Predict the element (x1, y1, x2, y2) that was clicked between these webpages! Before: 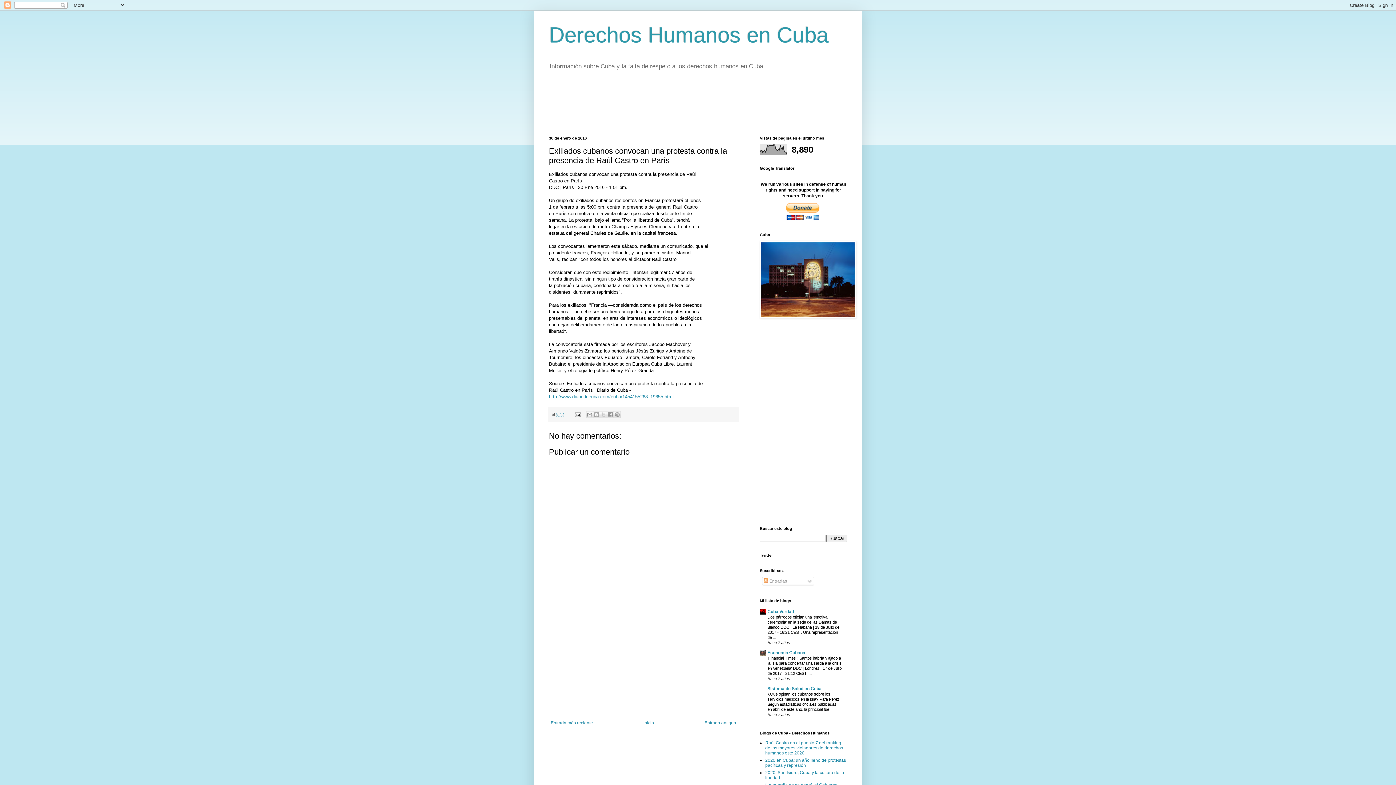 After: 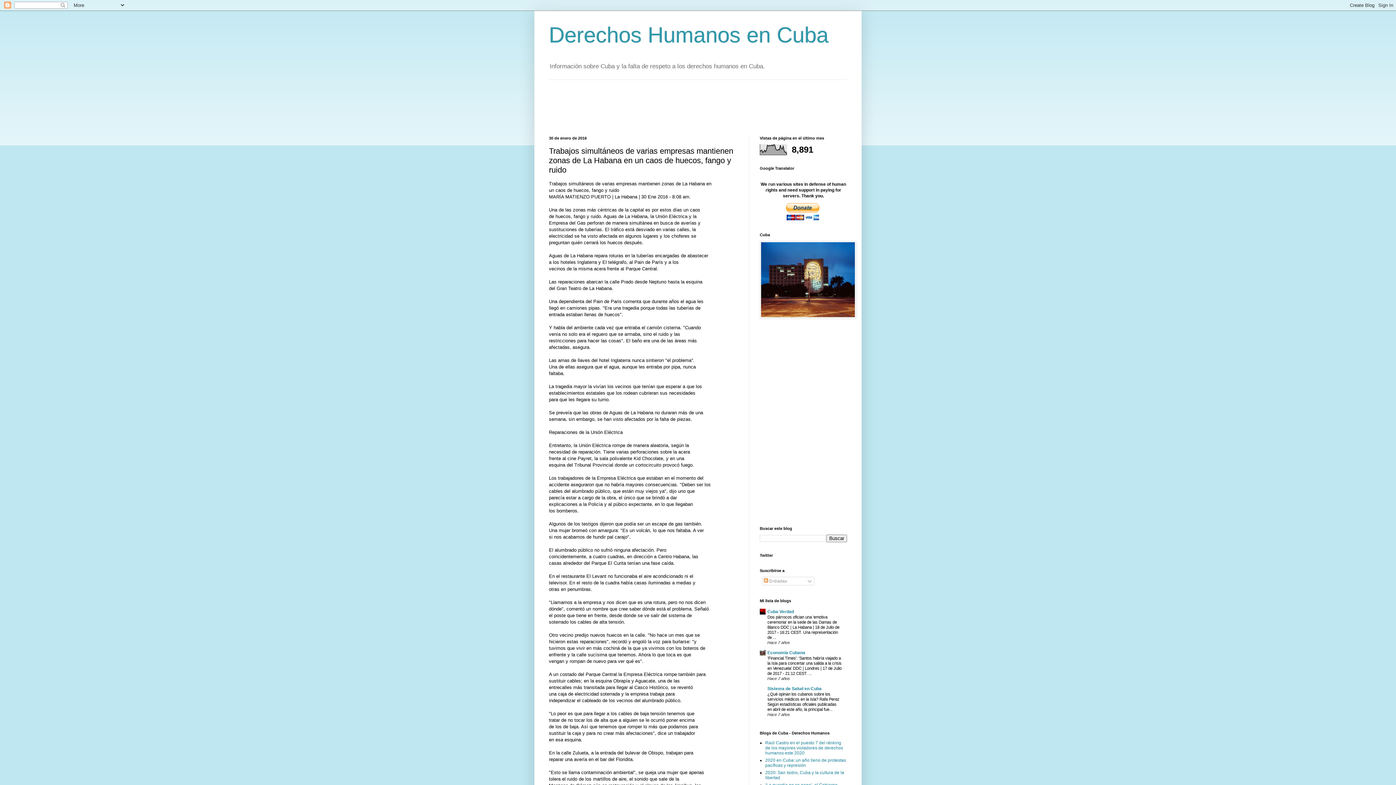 Action: label: Entrada más reciente bbox: (549, 719, 594, 727)